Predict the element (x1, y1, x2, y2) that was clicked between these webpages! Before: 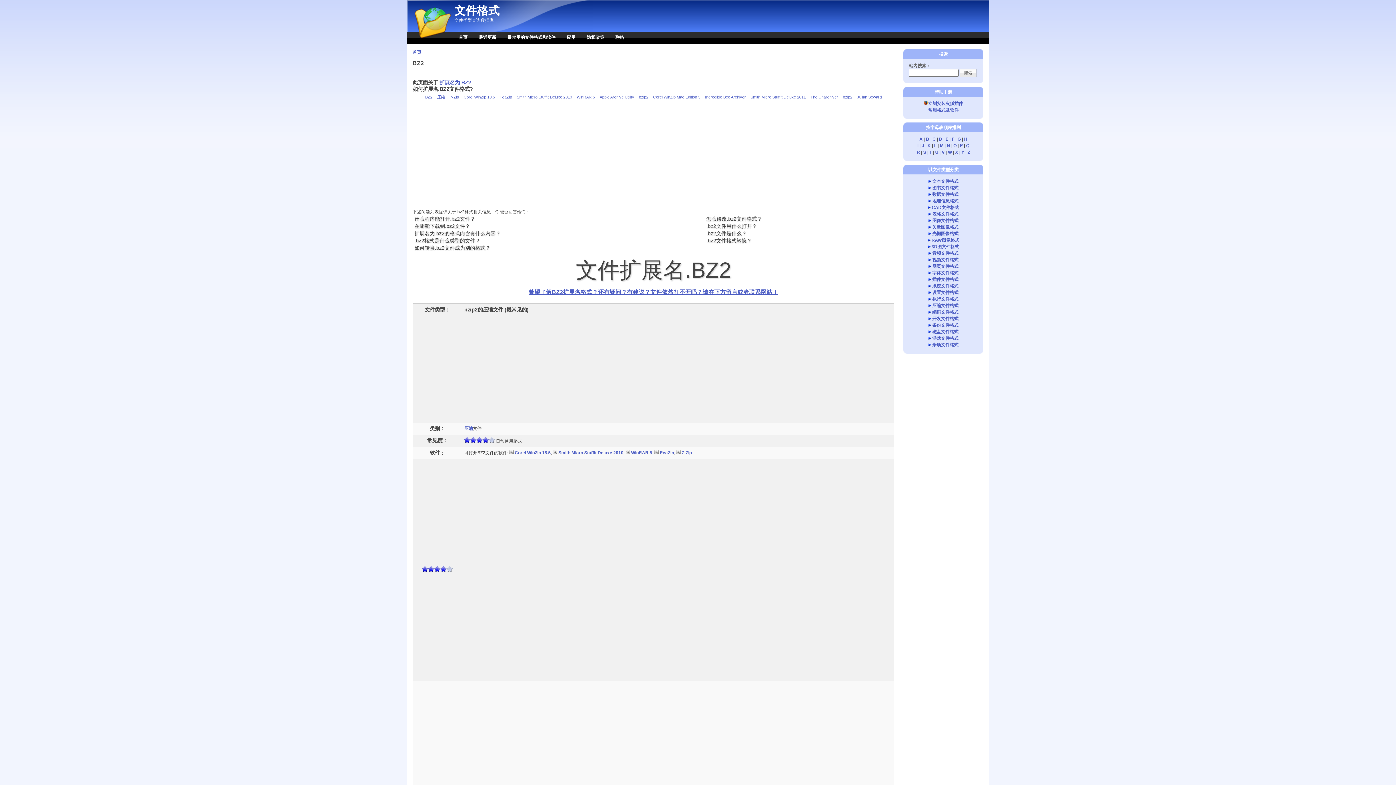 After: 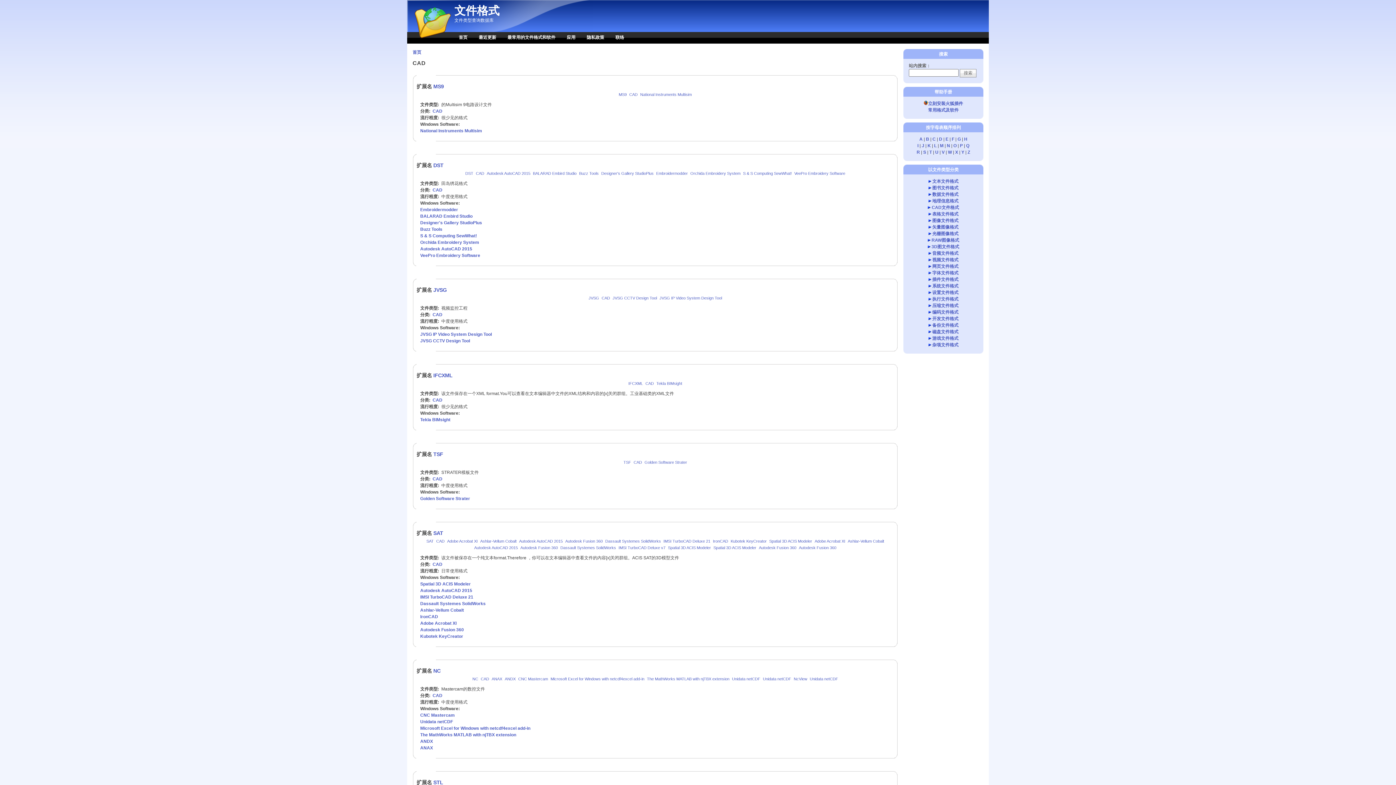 Action: bbox: (932, 205, 959, 210) label: CAD文件格式